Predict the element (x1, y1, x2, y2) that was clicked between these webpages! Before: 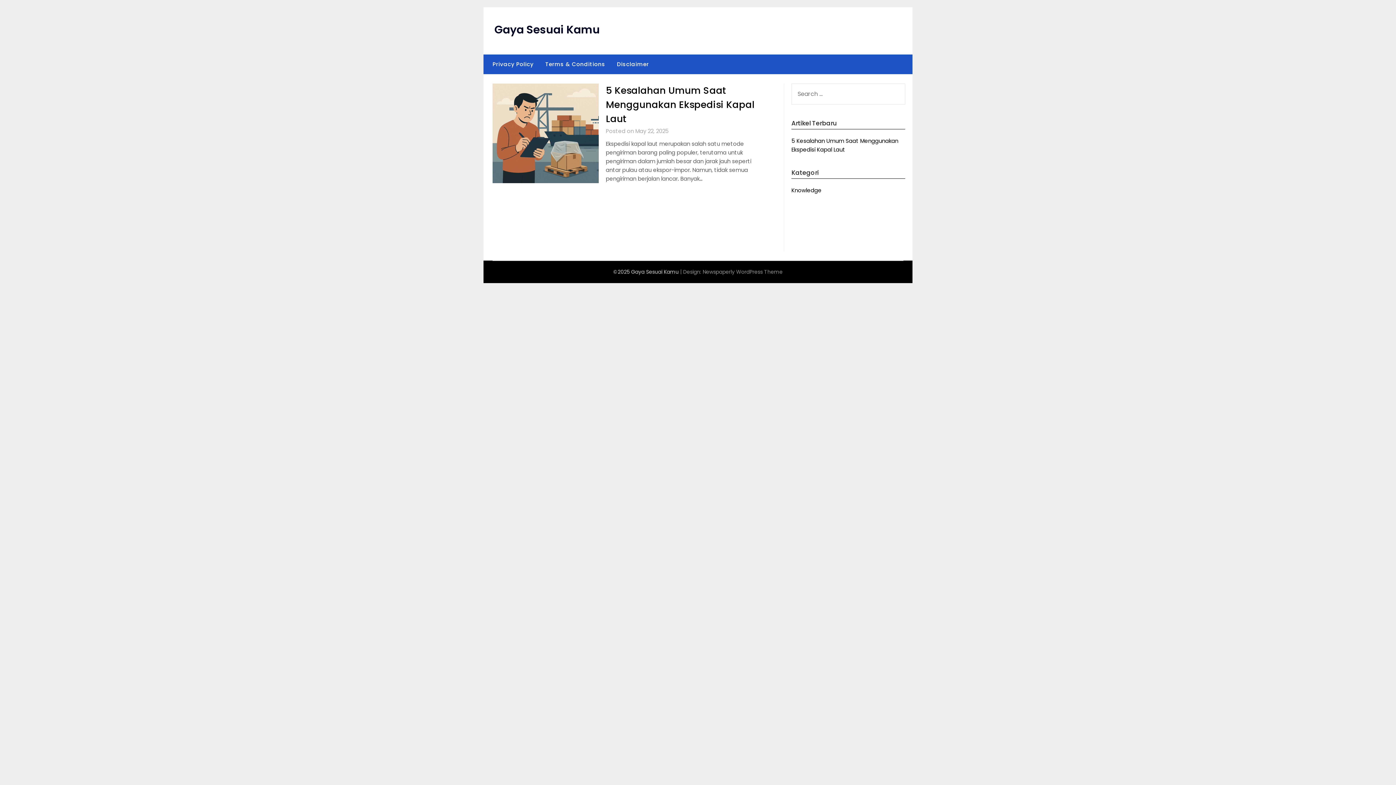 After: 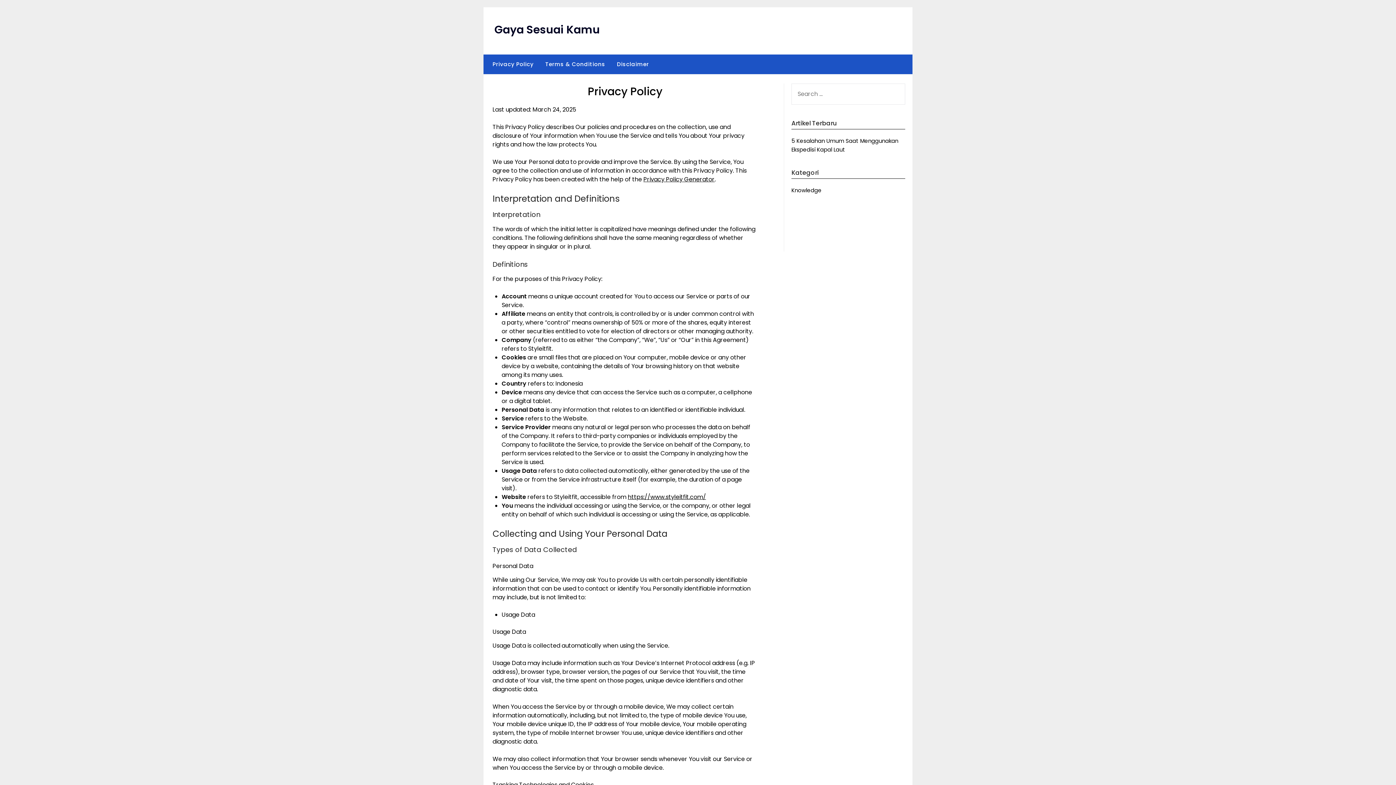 Action: bbox: (483, 54, 539, 74) label: Privacy Policy